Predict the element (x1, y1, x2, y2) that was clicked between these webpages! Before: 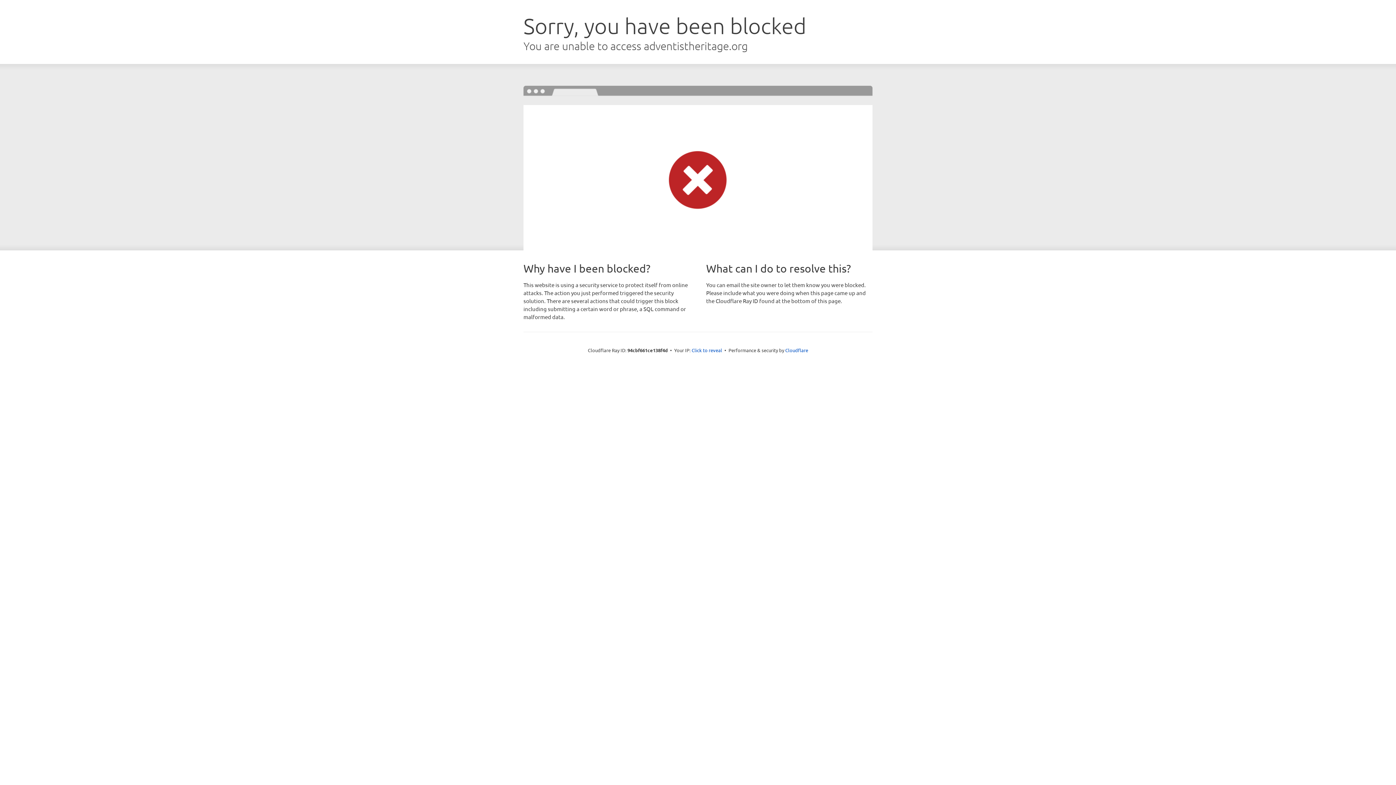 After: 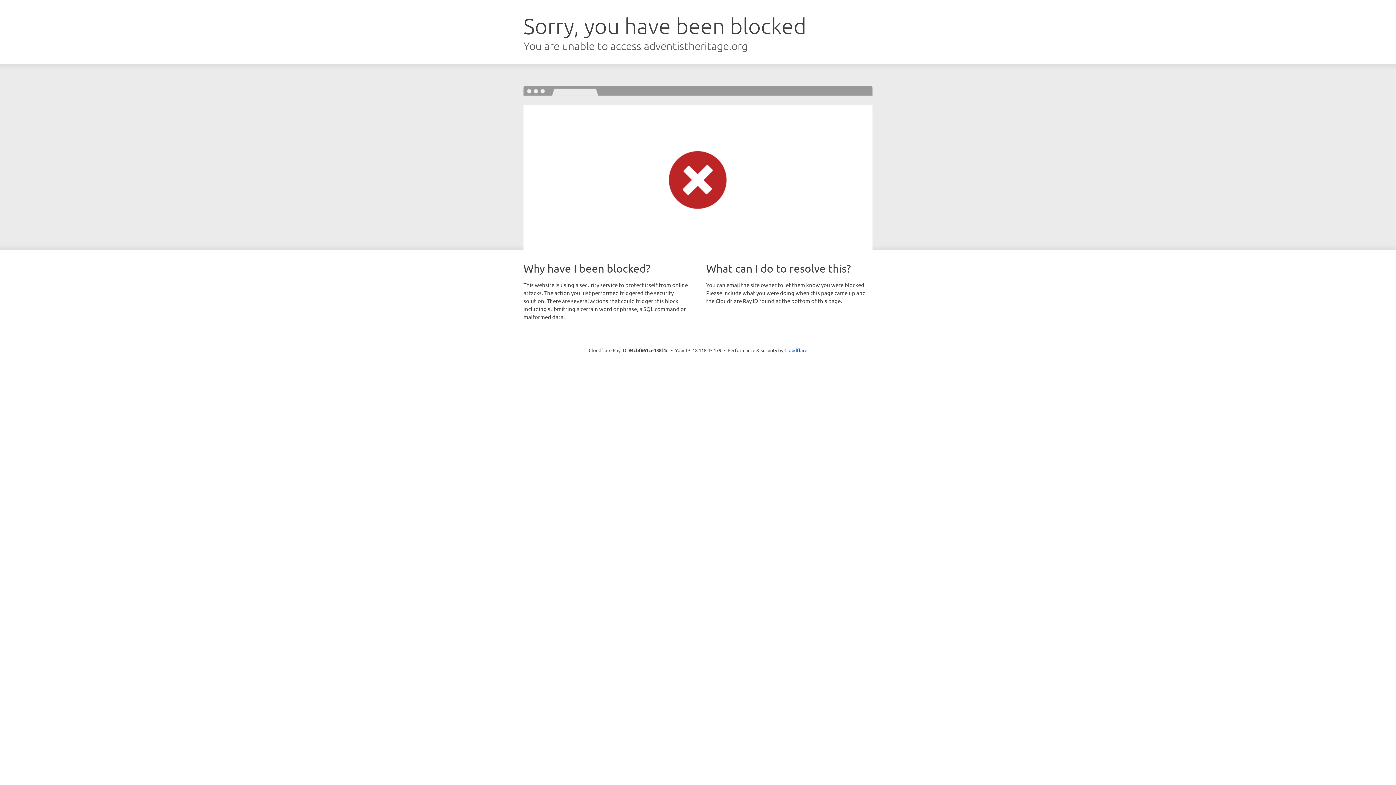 Action: label: Click to reveal bbox: (691, 346, 722, 353)